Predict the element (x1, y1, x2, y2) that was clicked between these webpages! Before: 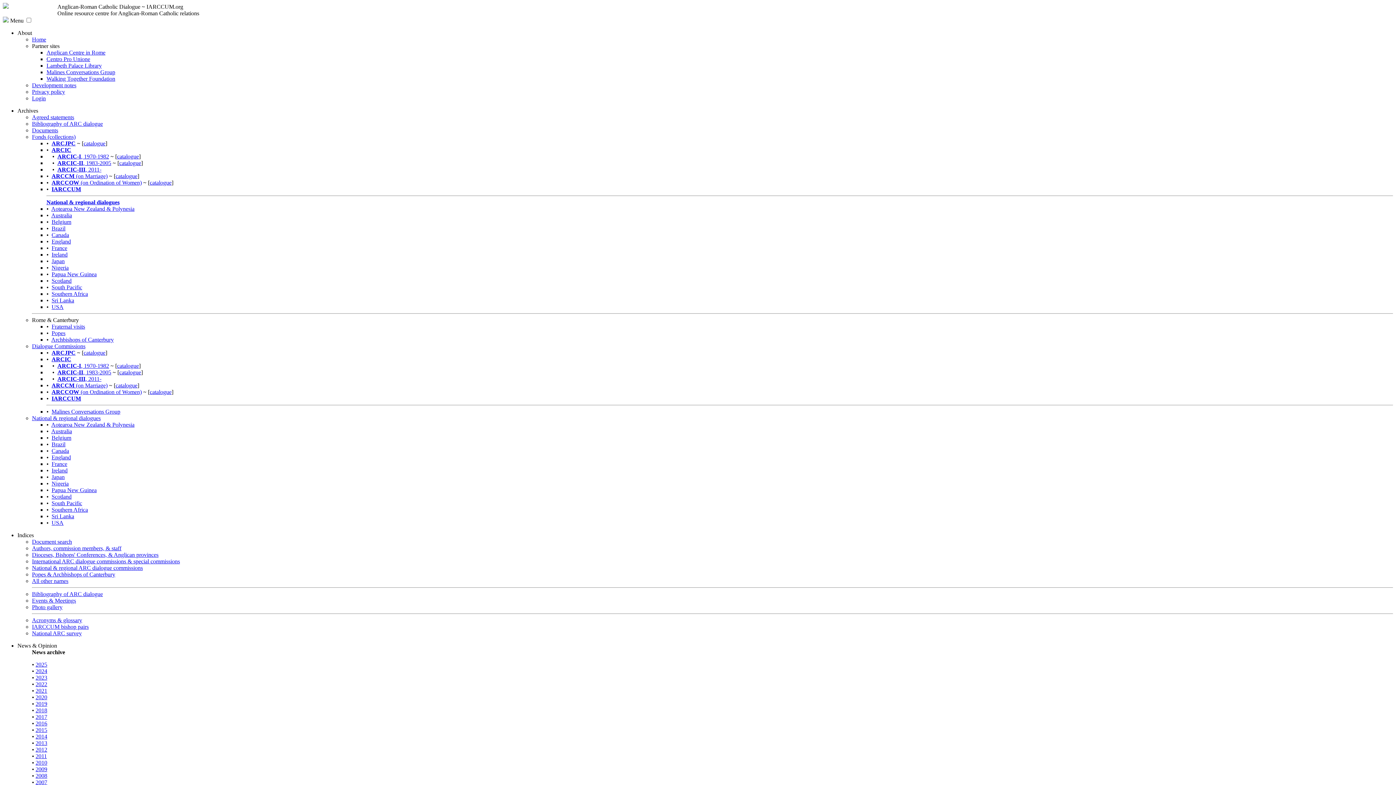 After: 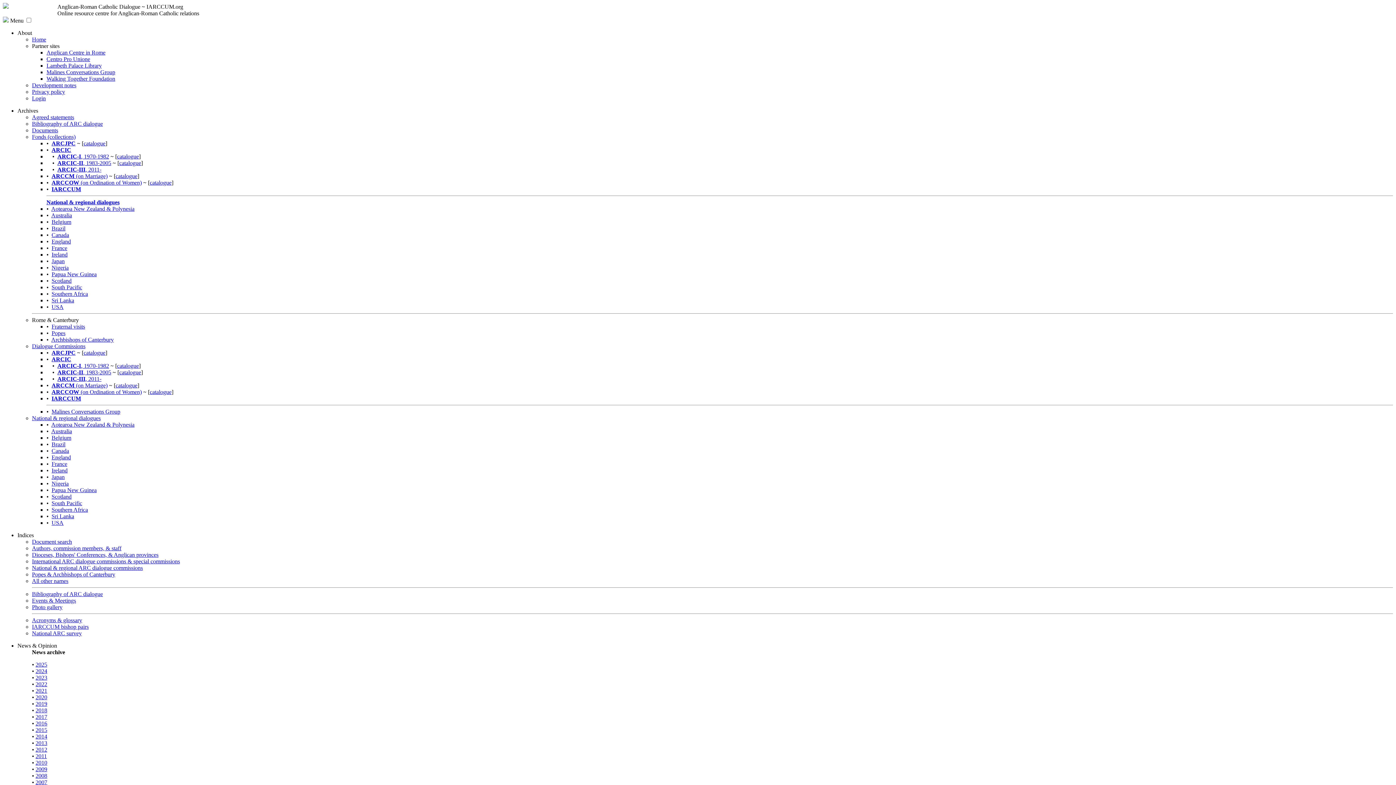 Action: bbox: (115, 173, 137, 179) label: catalogue